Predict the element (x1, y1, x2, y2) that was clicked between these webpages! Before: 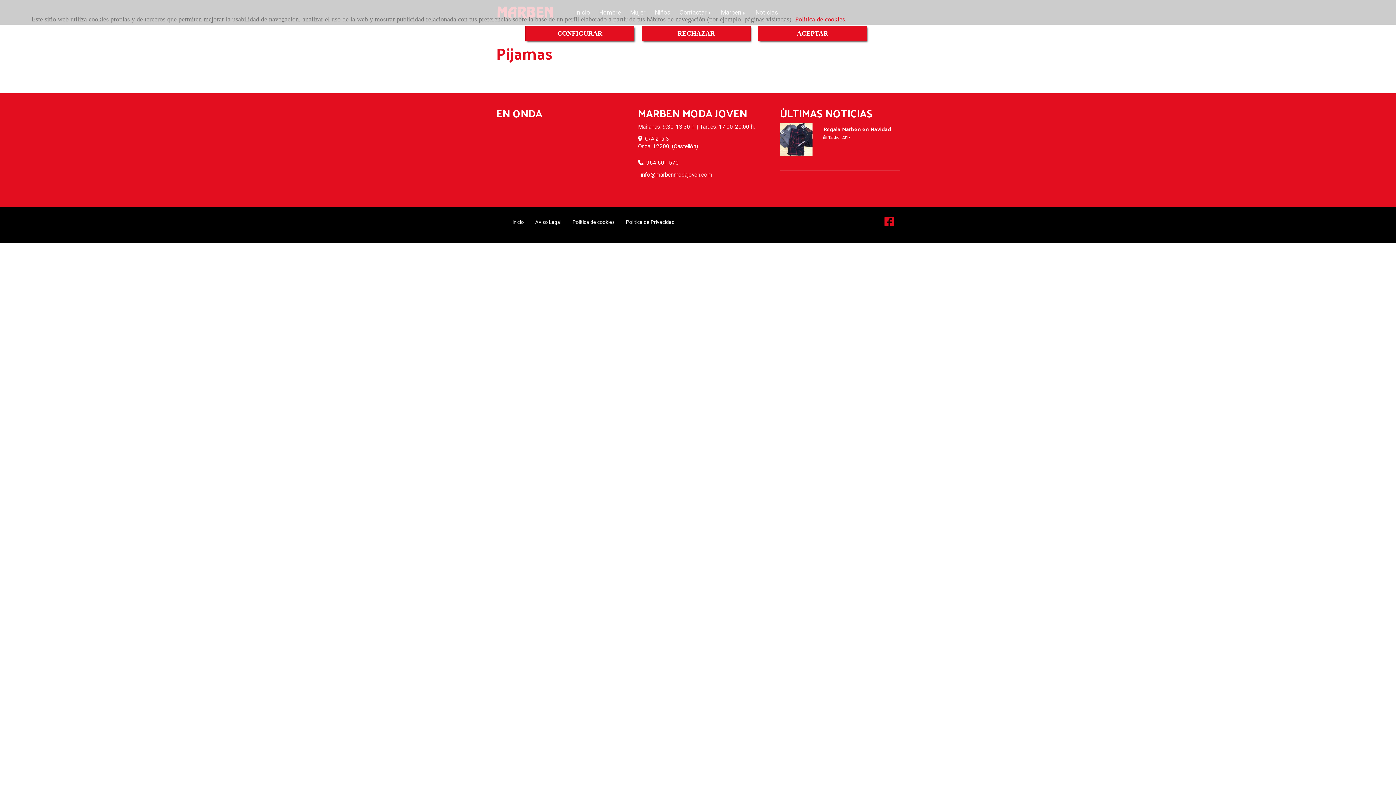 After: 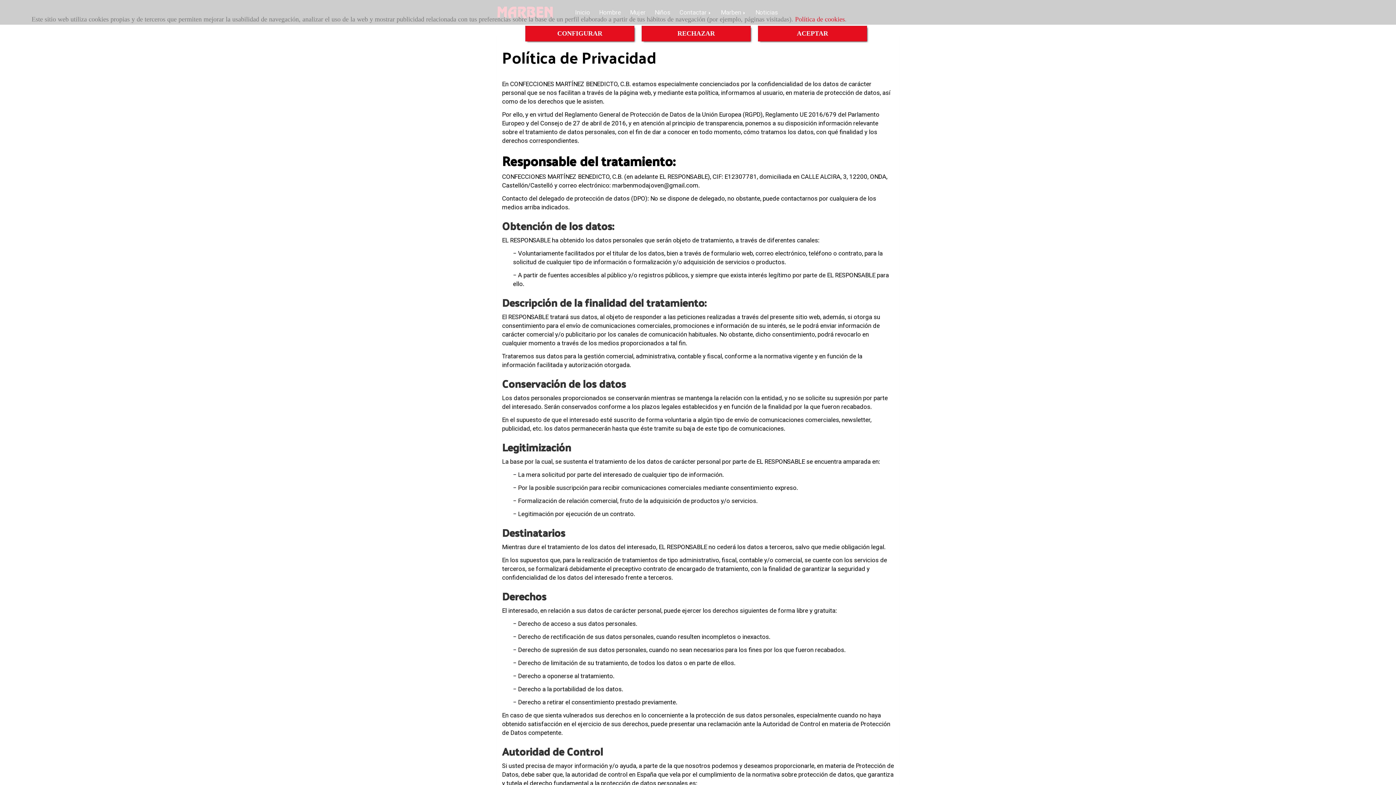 Action: label: Política de Privacidad bbox: (620, 212, 680, 232)